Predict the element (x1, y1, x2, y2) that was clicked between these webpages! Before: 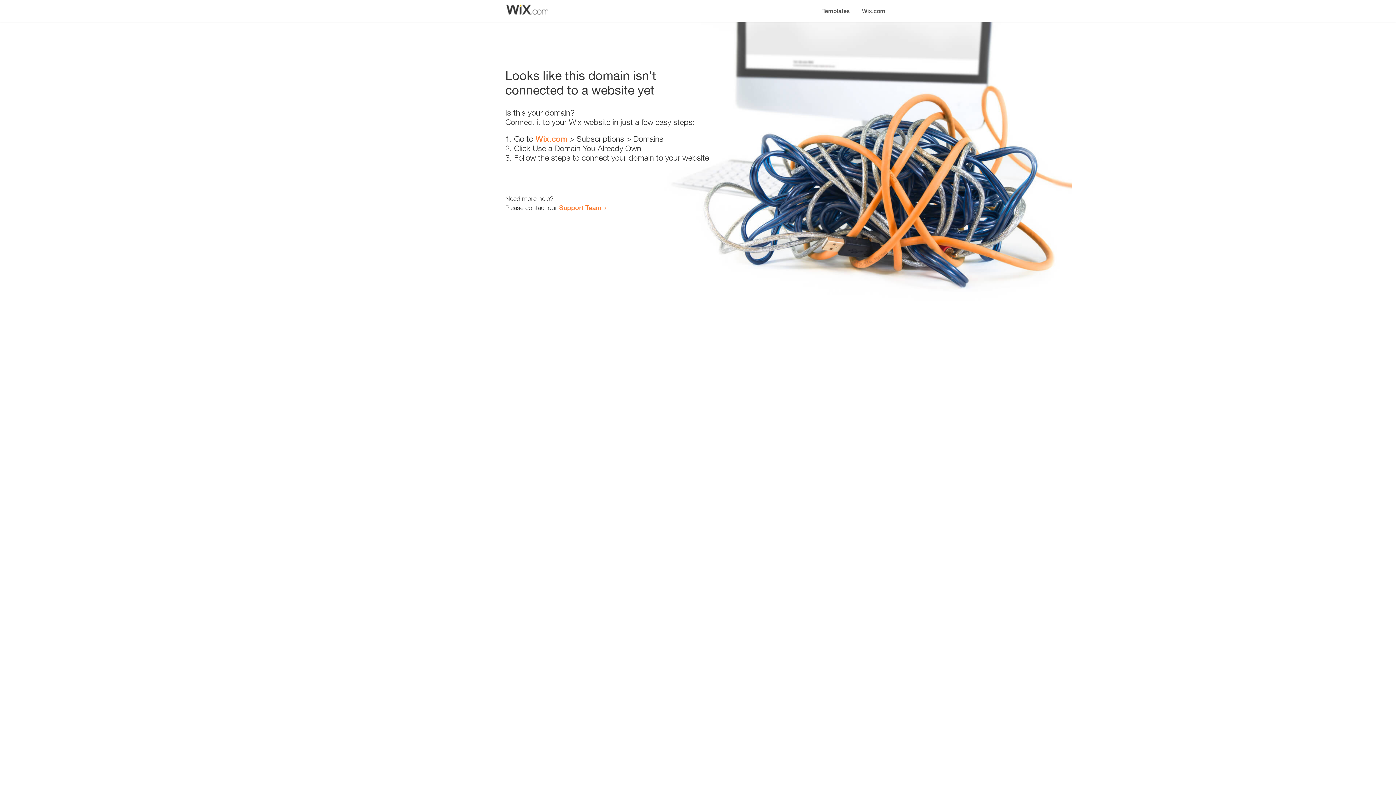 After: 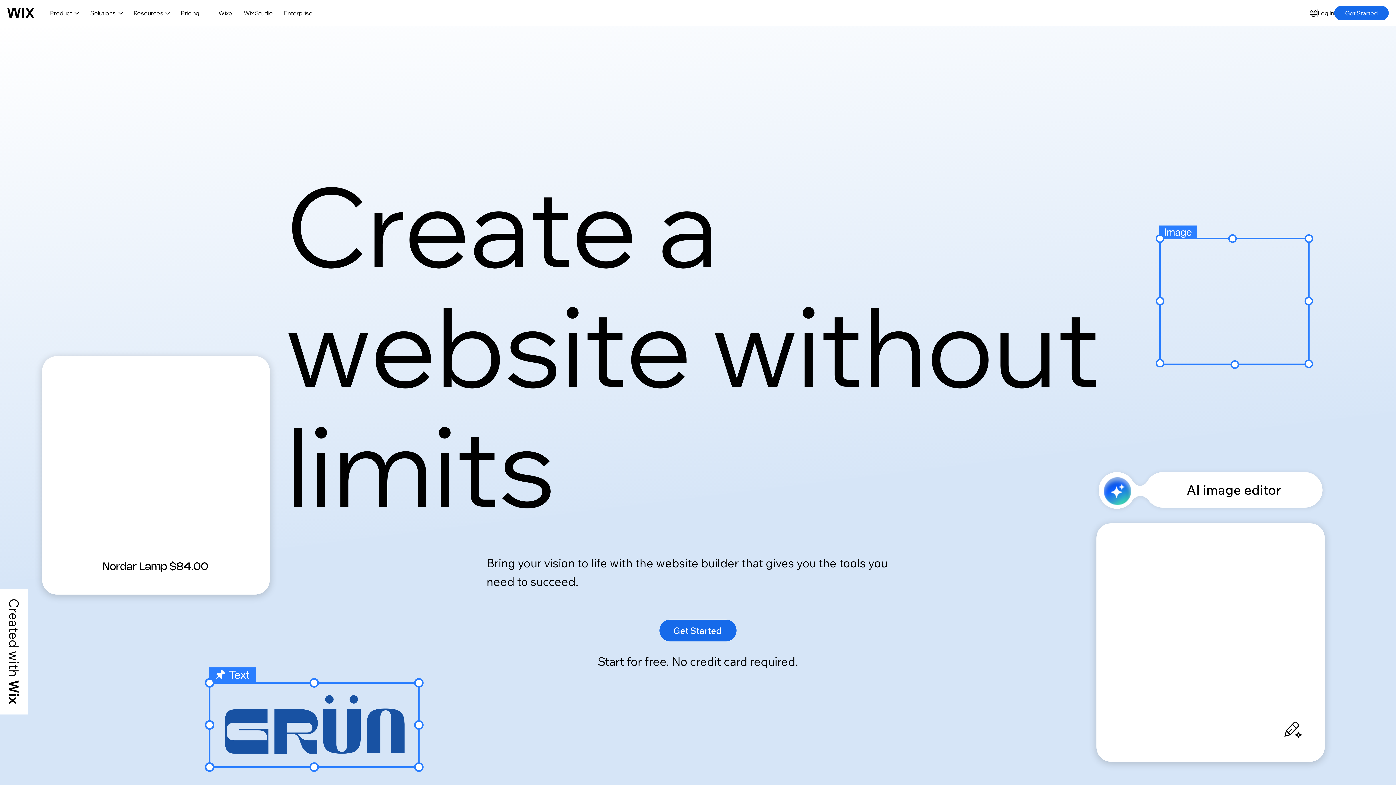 Action: label: Wix.com bbox: (535, 134, 567, 143)